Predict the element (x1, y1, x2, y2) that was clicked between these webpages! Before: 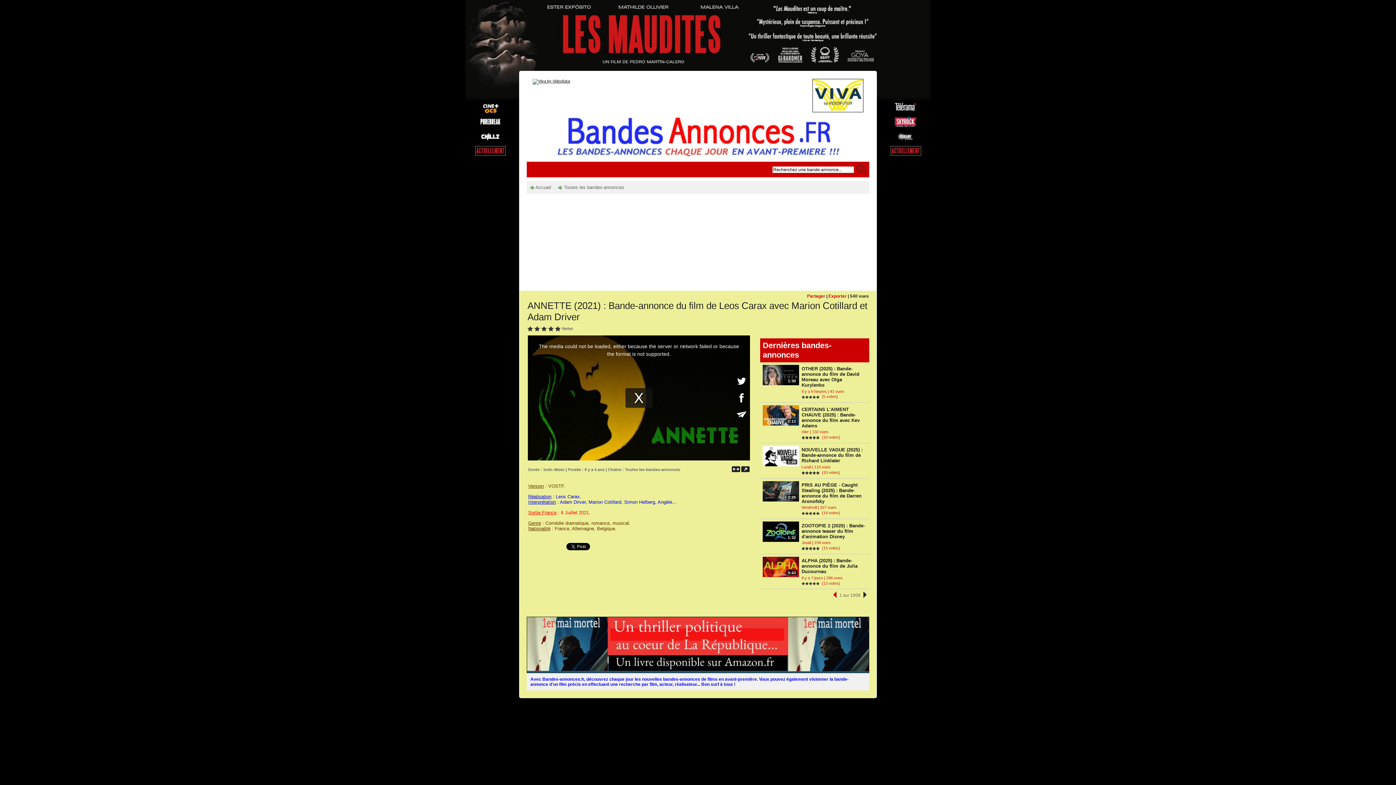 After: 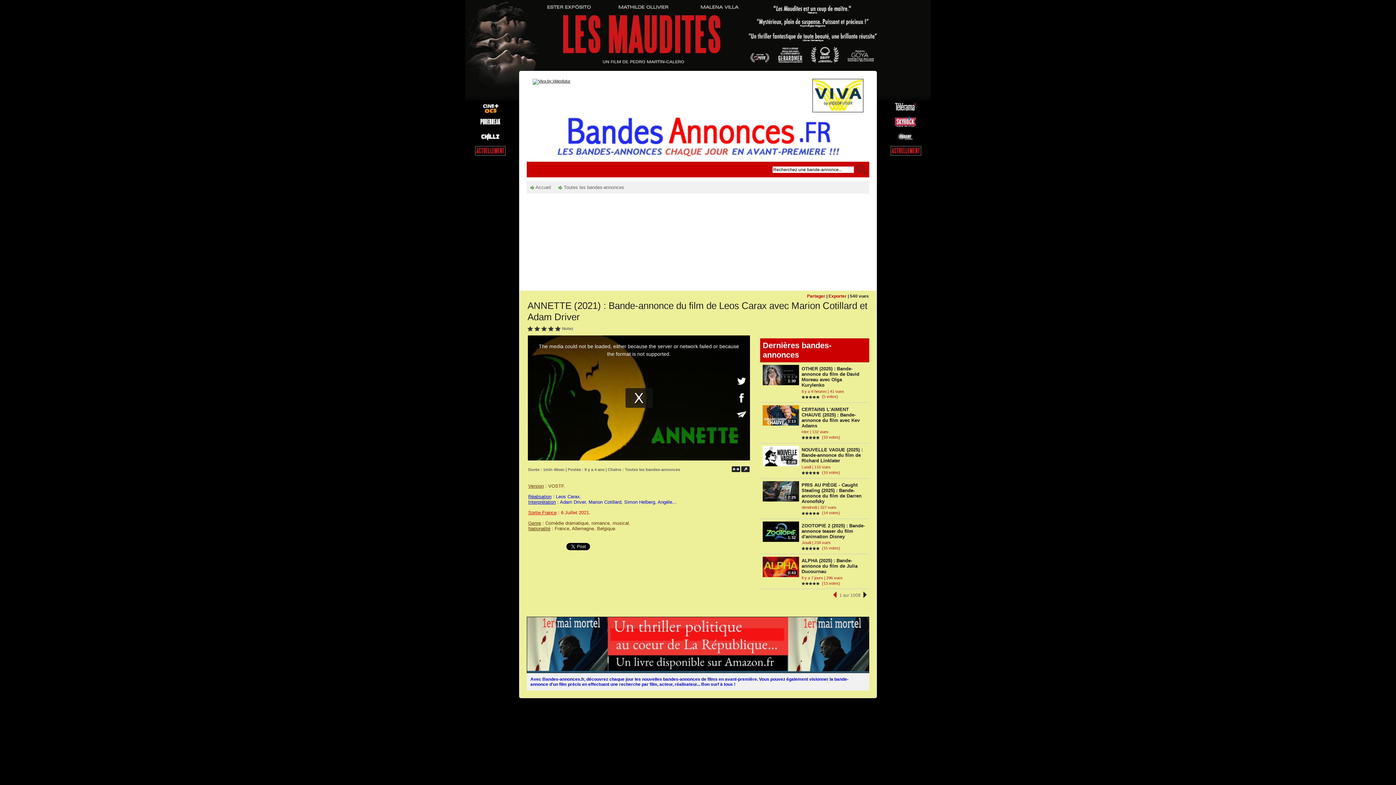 Action: bbox: (527, 617, 869, 621)